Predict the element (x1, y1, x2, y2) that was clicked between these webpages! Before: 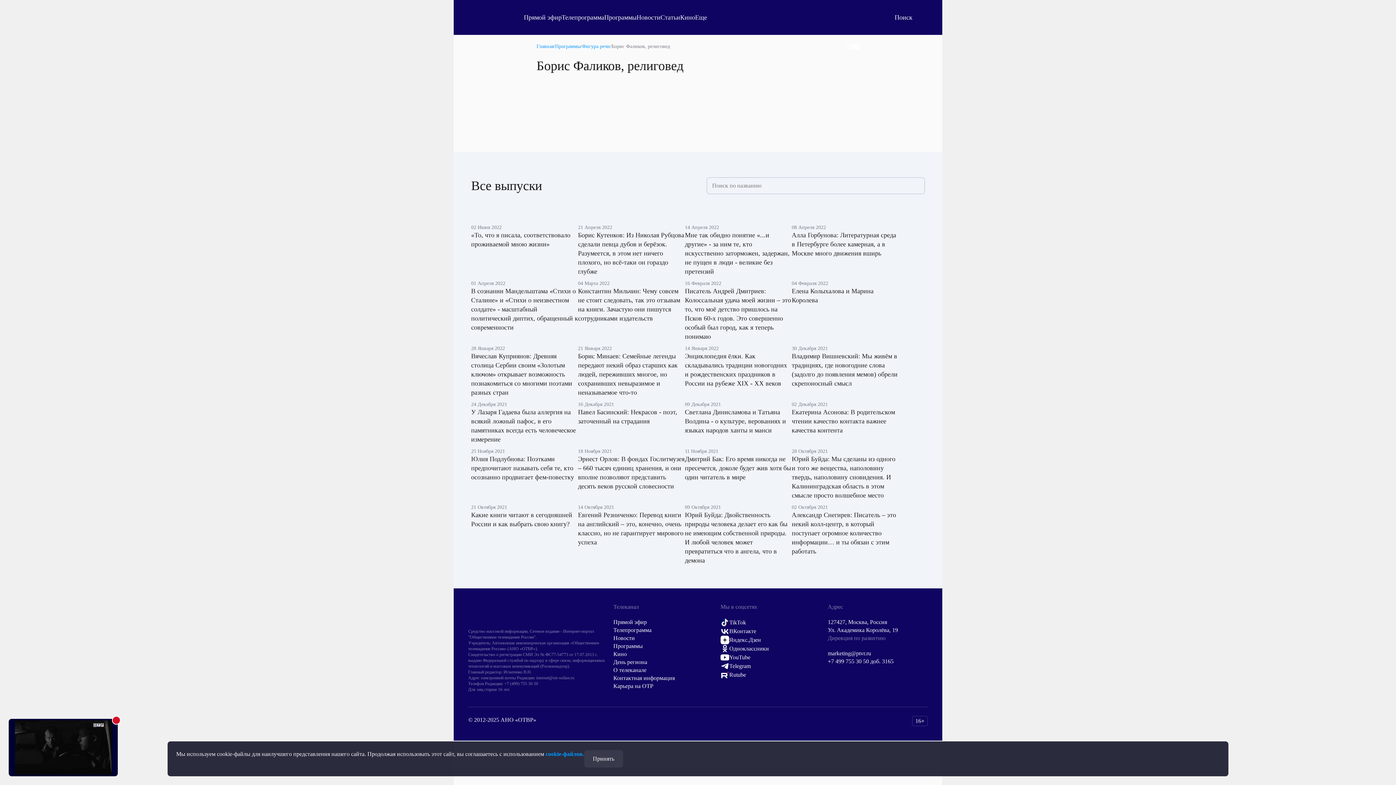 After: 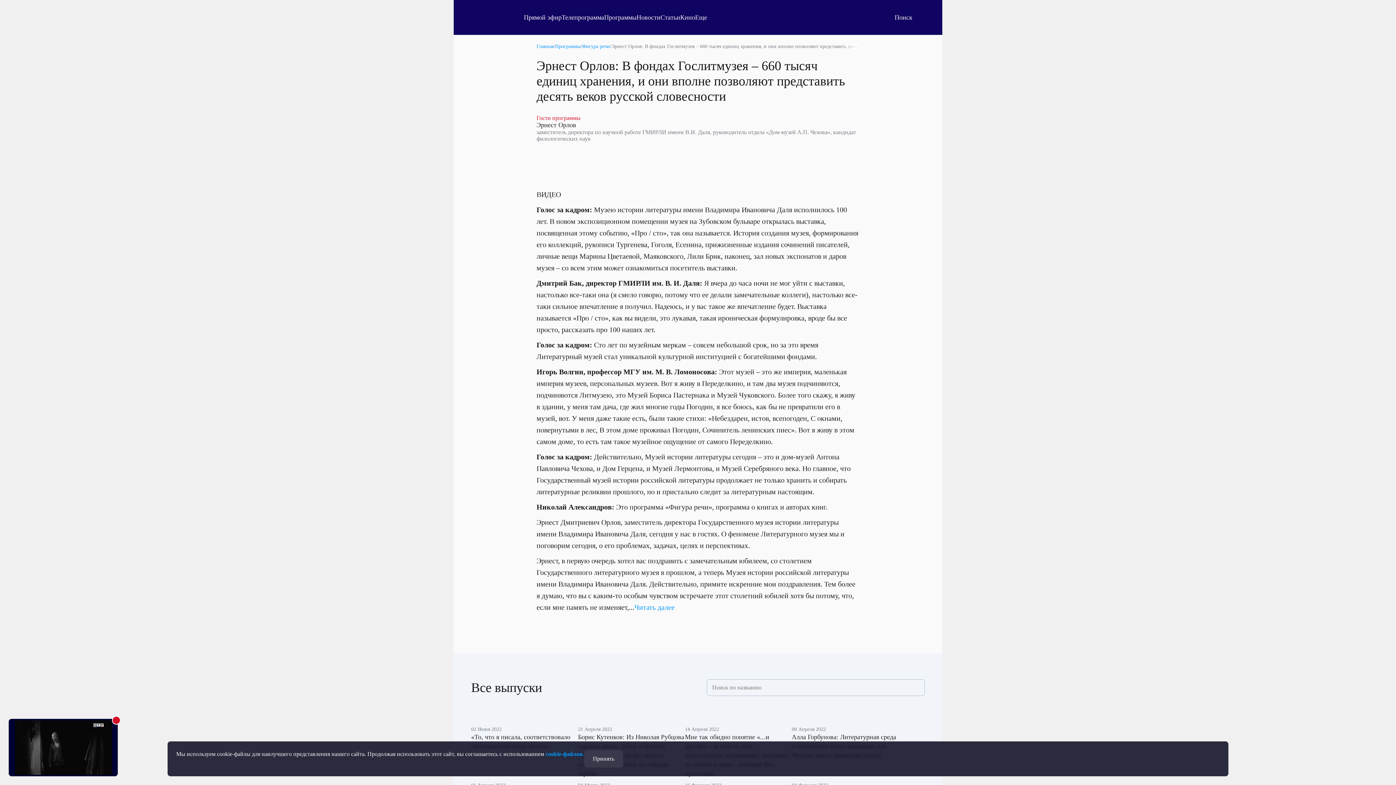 Action: label: К 100-летию ГМИРЛИ им. Даля
18 Ноября 2021
Эрнест Орлов: В фондах Гослитмузея – 660 тысяч единиц хранения, и они вполне позволяют представить десять веков русской словесности bbox: (578, 444, 685, 500)